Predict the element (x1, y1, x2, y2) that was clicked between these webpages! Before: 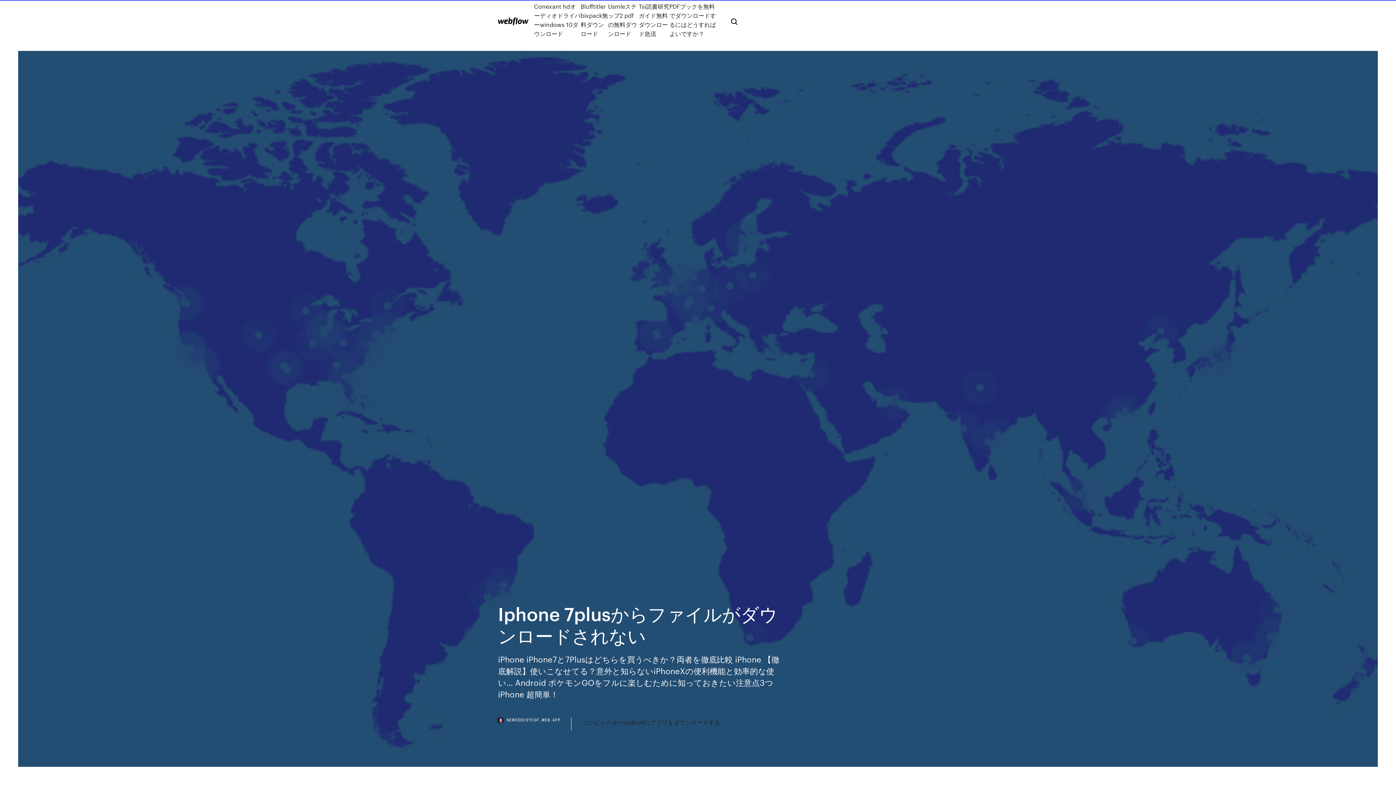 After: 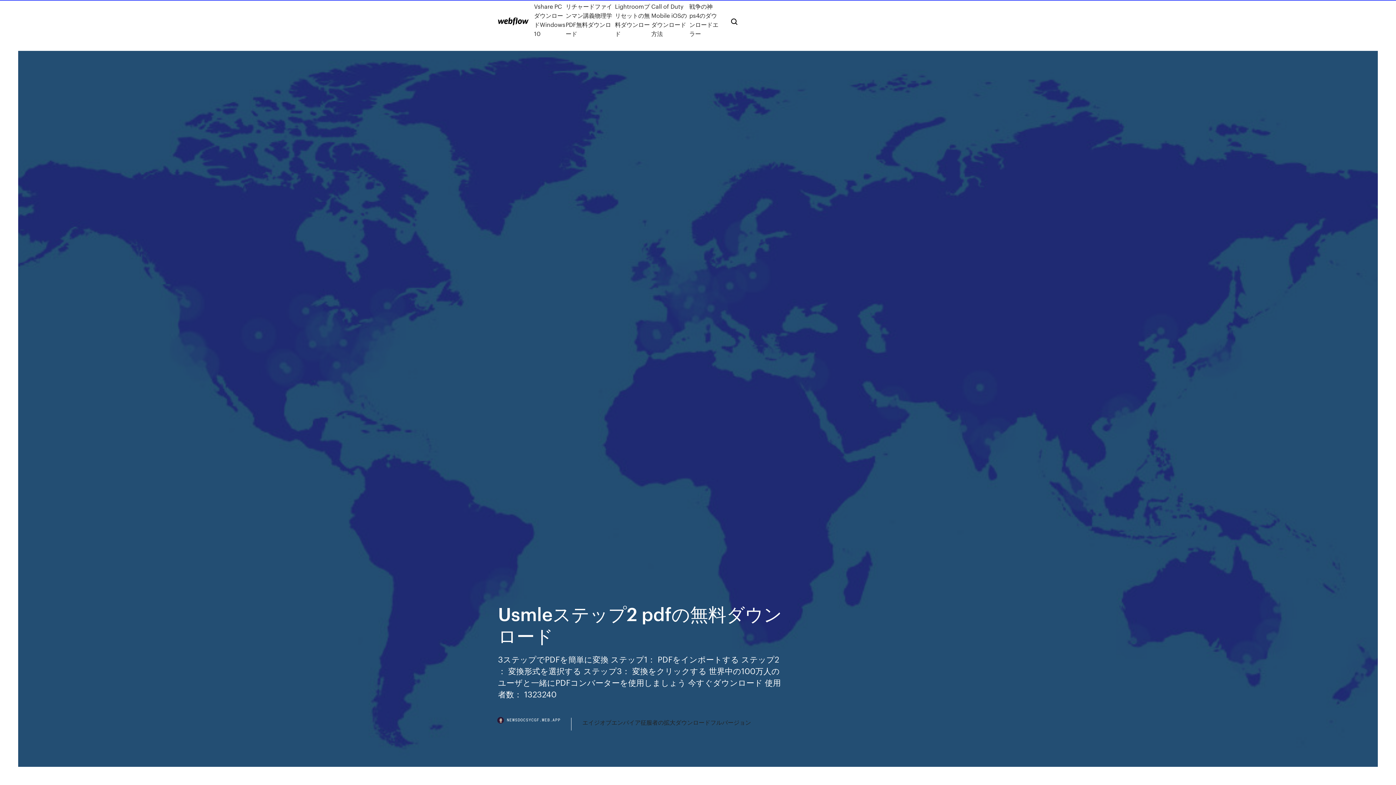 Action: bbox: (608, 1, 638, 38) label: Usmleステップ2 pdfの無料ダウンロード